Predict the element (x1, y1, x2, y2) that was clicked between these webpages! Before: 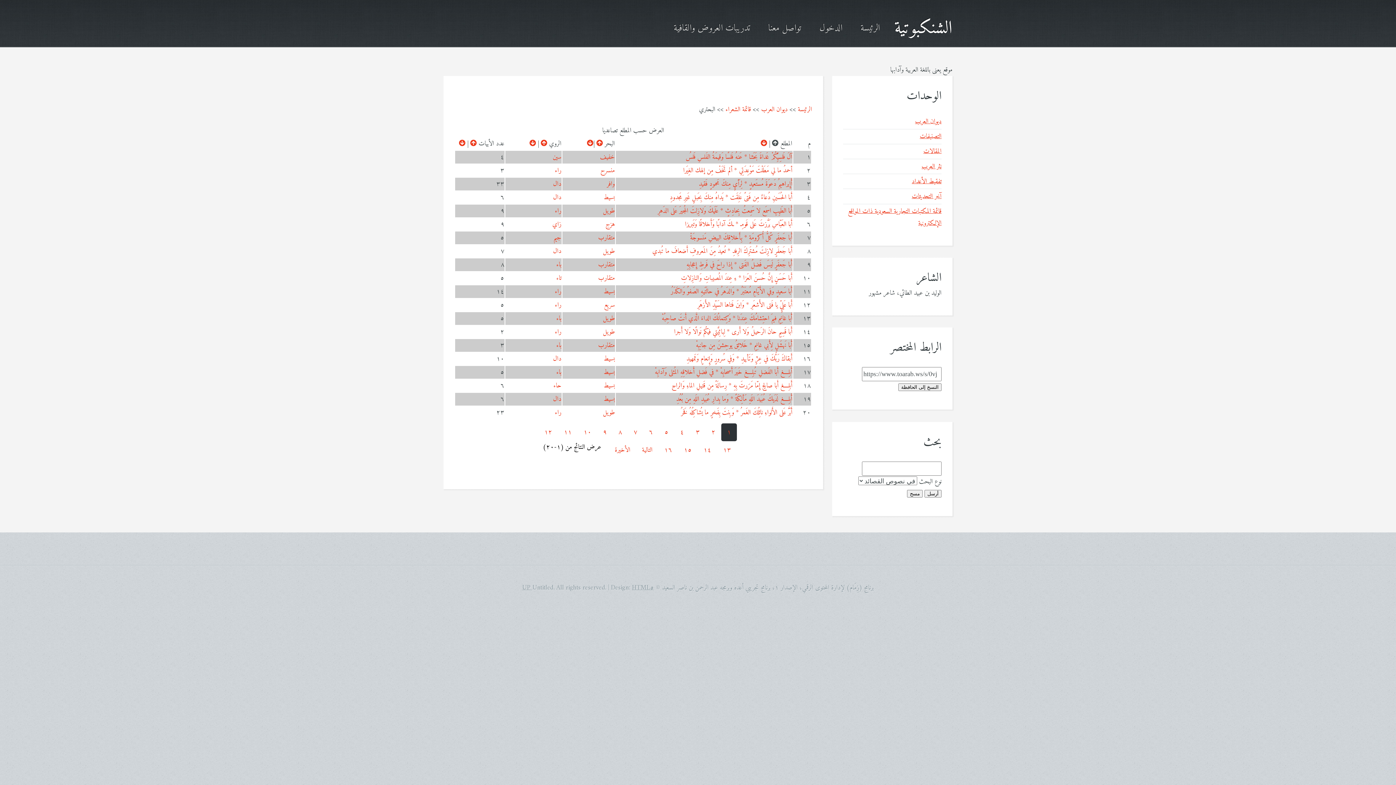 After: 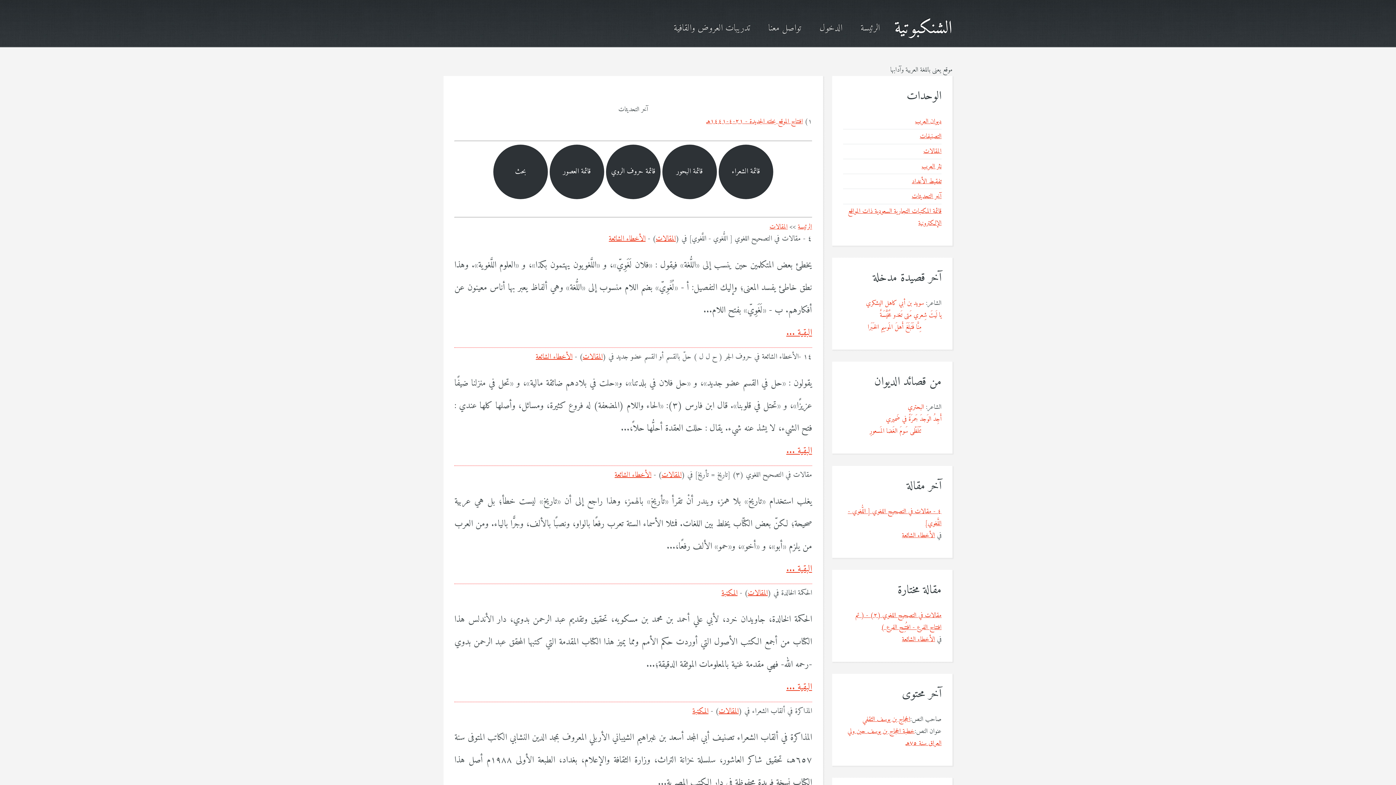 Action: label: الرئيسة bbox: (860, 22, 880, 34)